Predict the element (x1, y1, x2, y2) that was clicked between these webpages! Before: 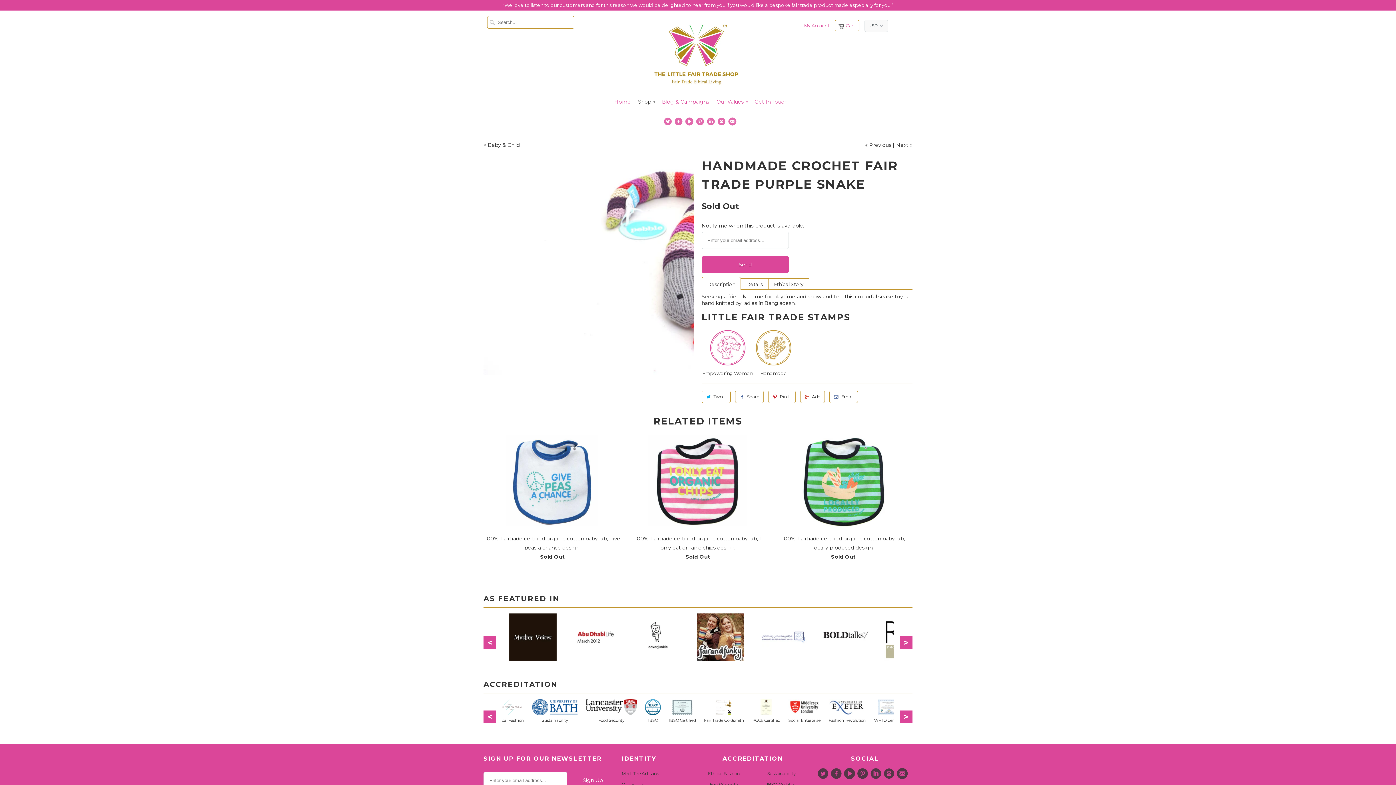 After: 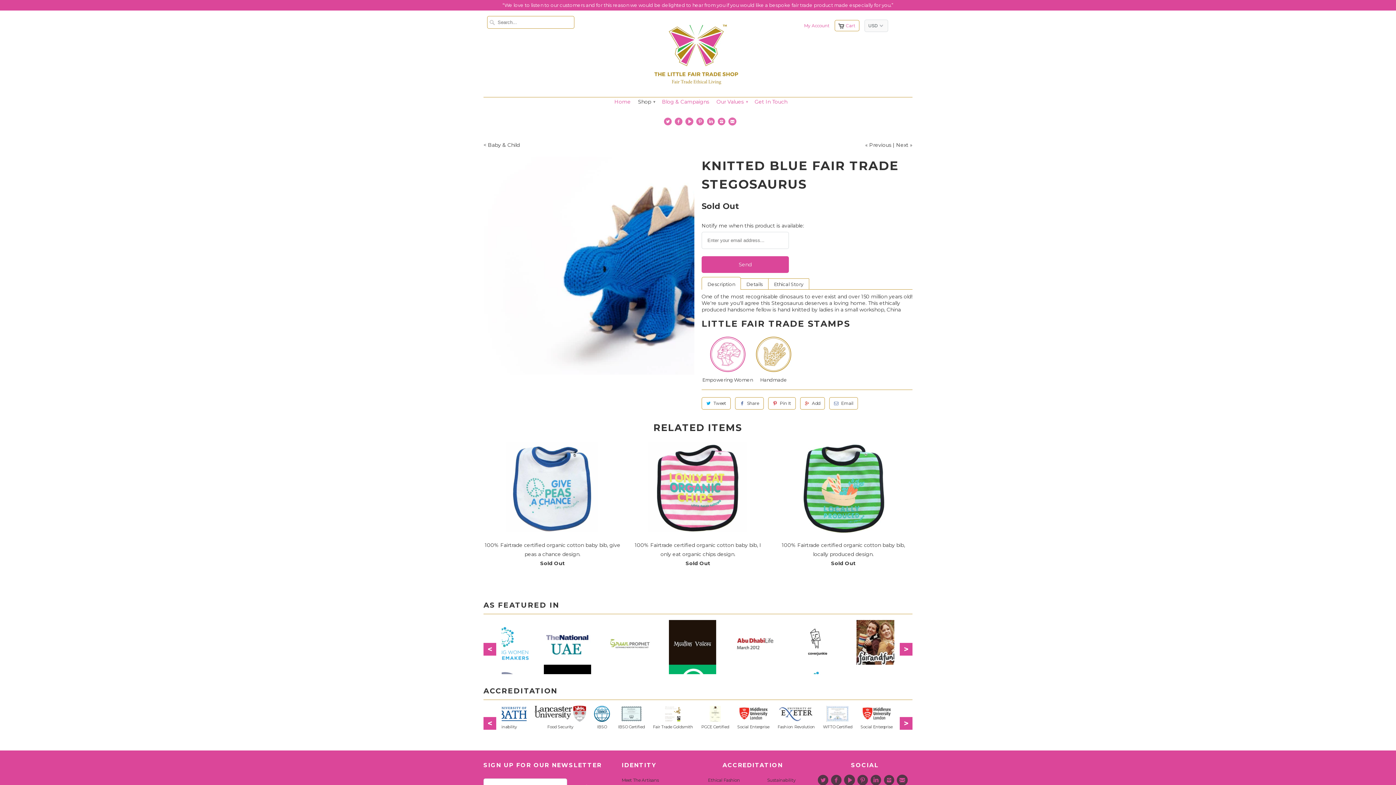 Action: bbox: (896, 141, 912, 148) label: Next »